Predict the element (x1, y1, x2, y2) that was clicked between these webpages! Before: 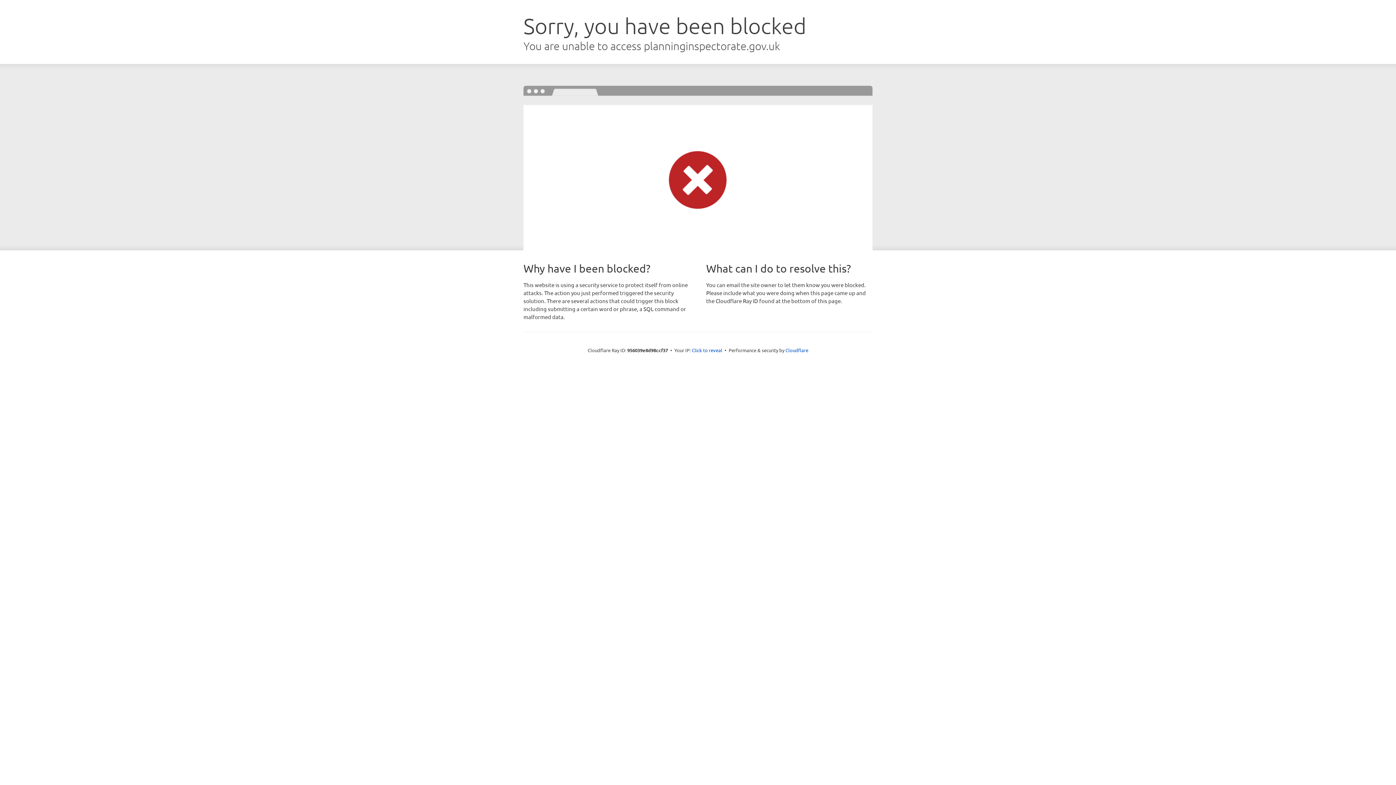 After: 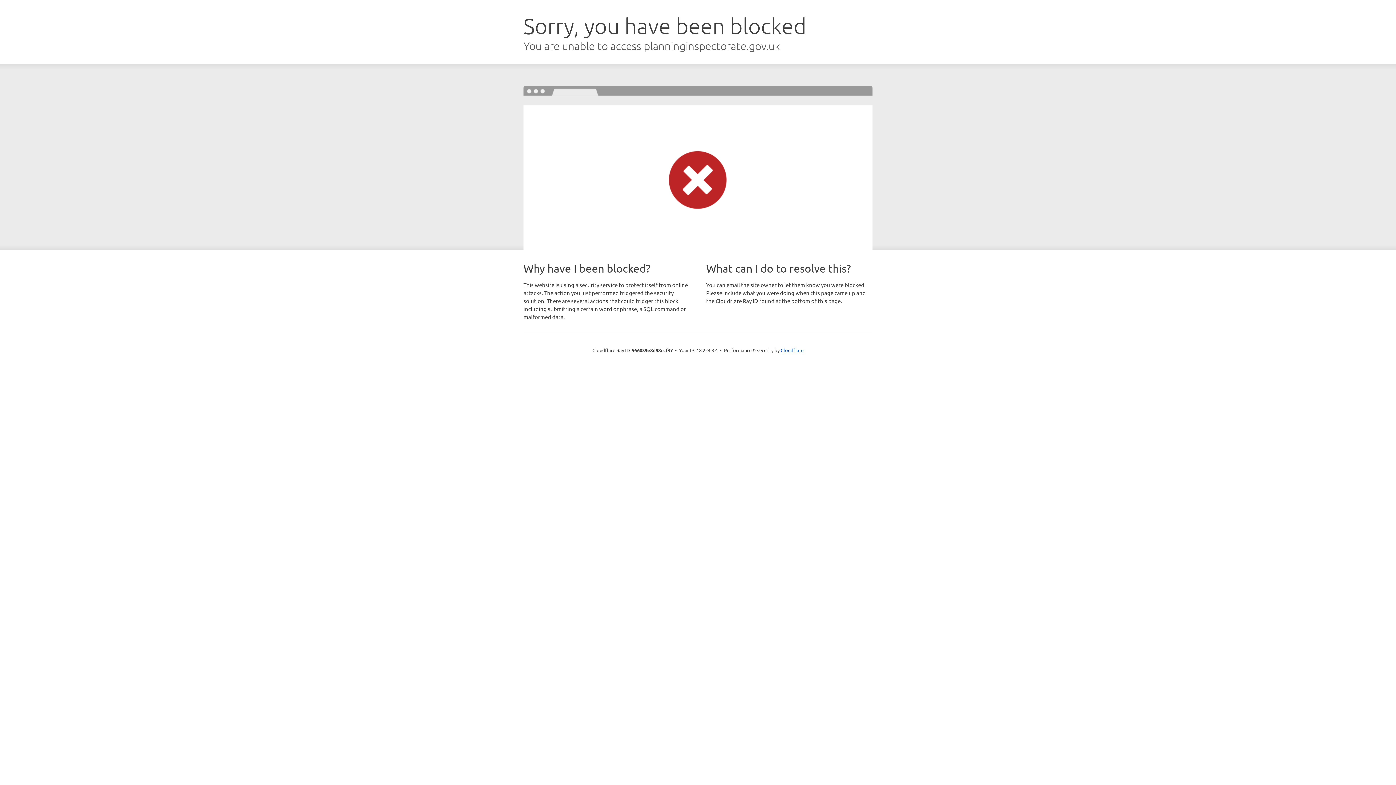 Action: label: Click to reveal bbox: (692, 346, 722, 353)